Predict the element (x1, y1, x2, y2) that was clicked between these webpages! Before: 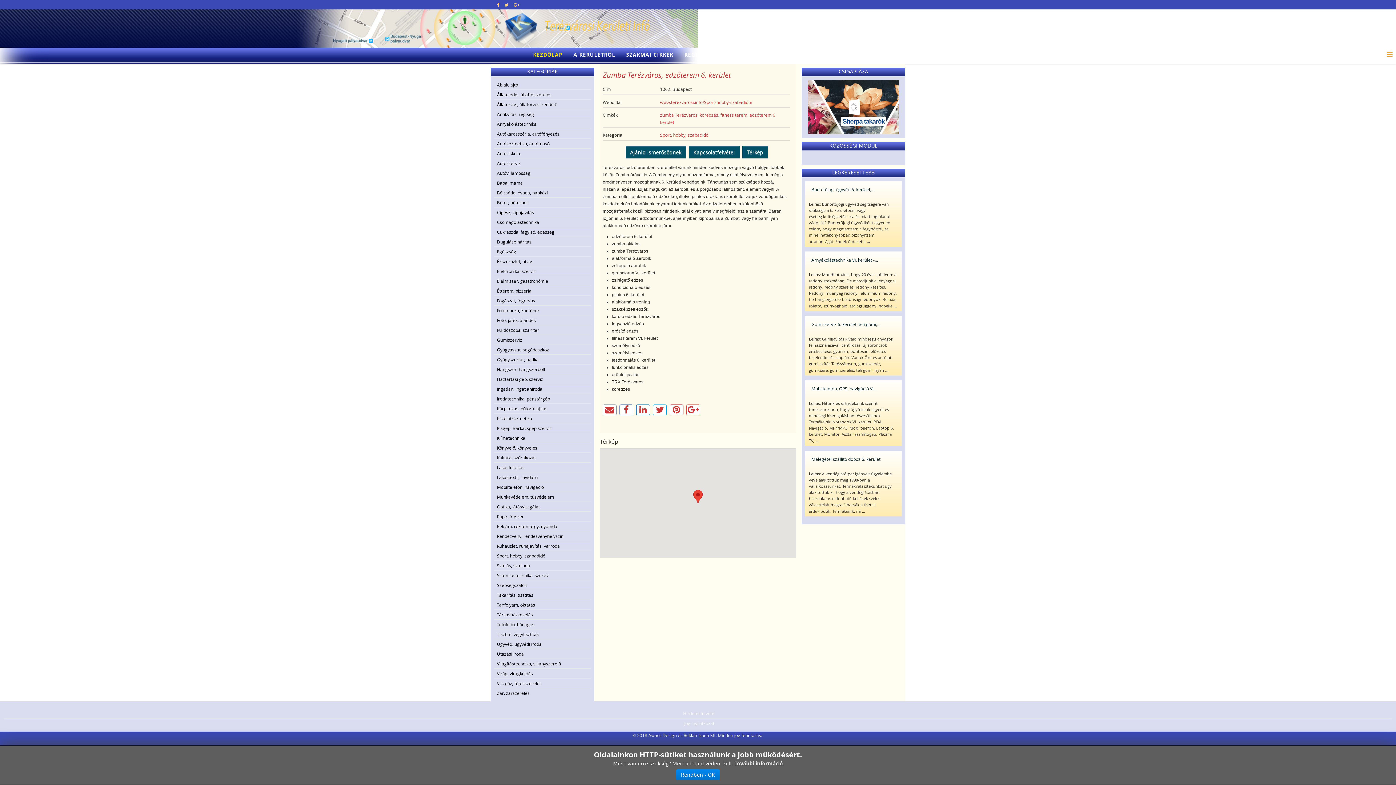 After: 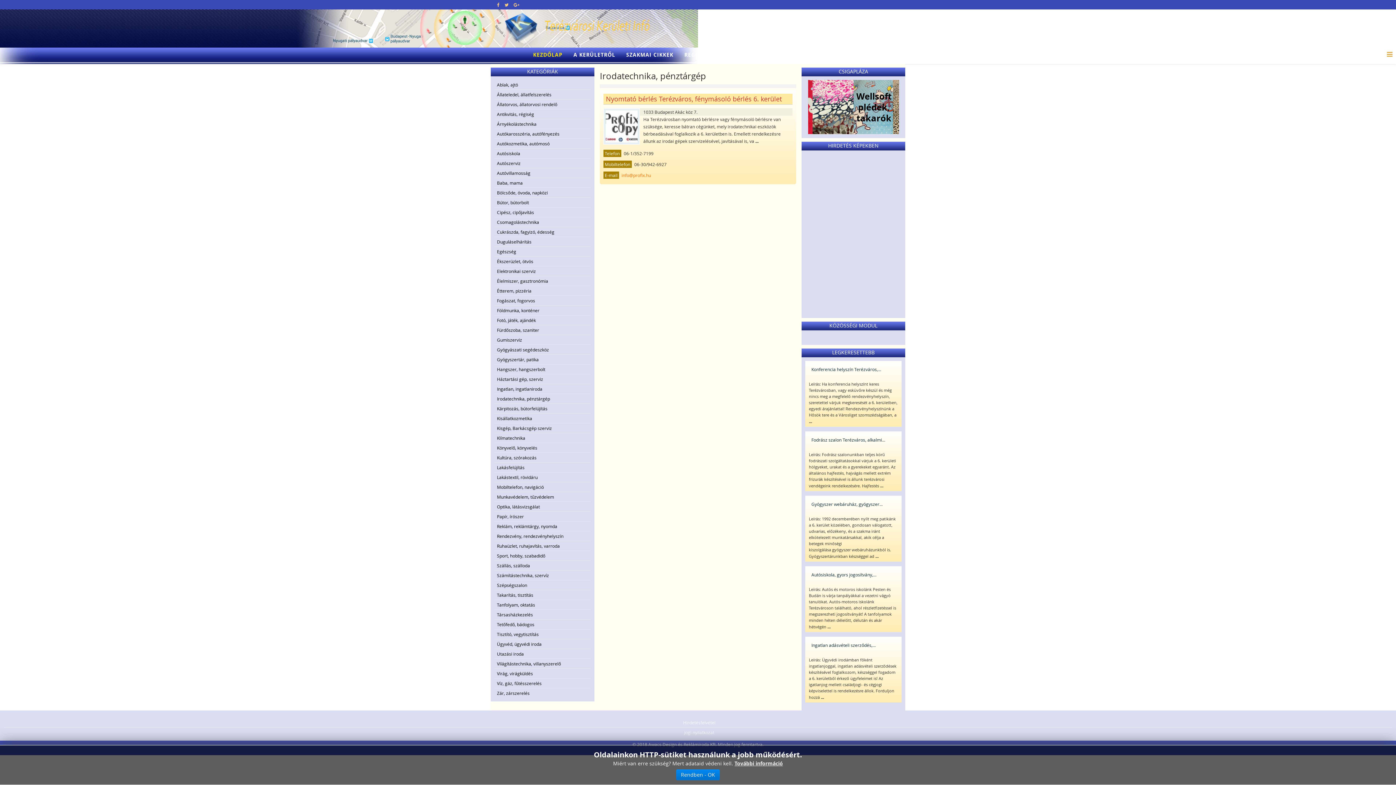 Action: label: Irodatechnika, pénztárgép bbox: (494, 394, 590, 403)